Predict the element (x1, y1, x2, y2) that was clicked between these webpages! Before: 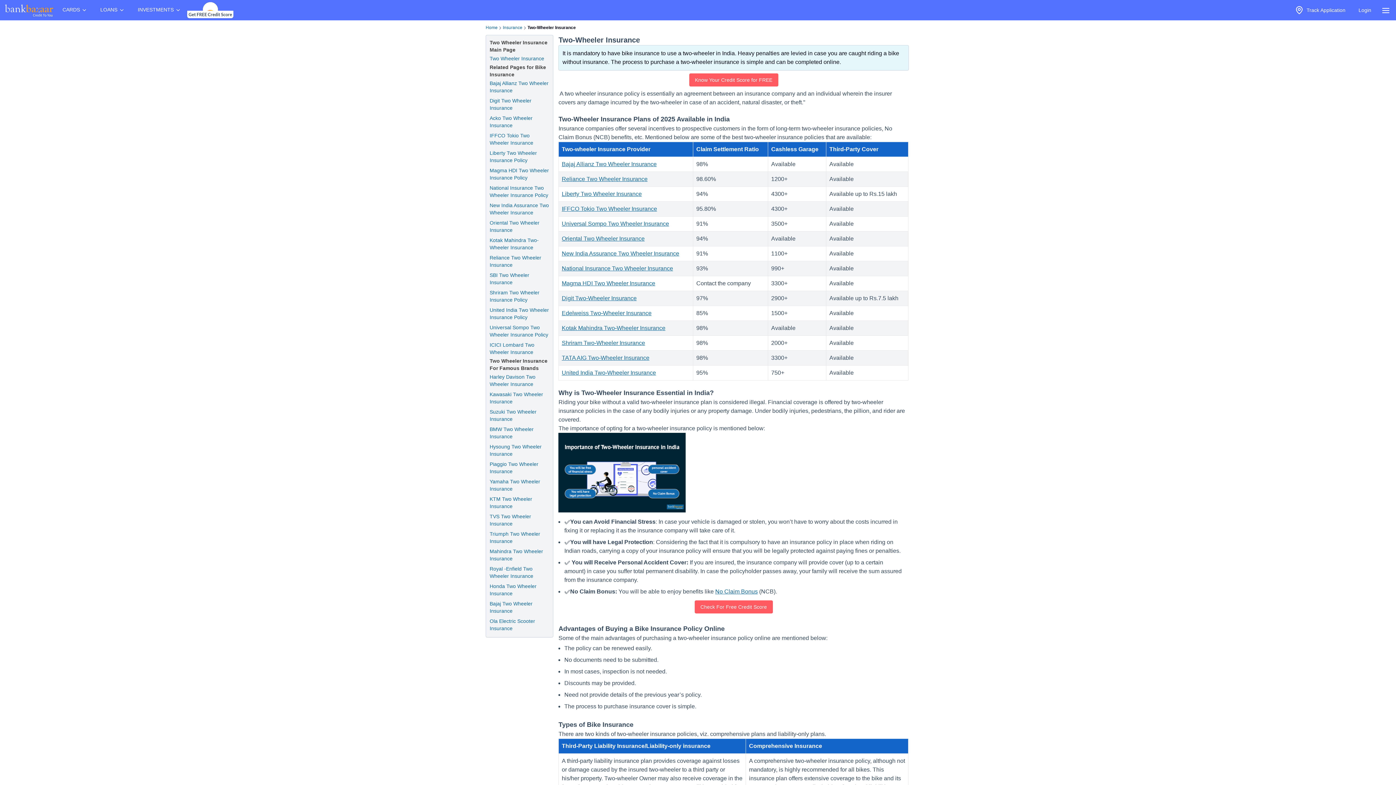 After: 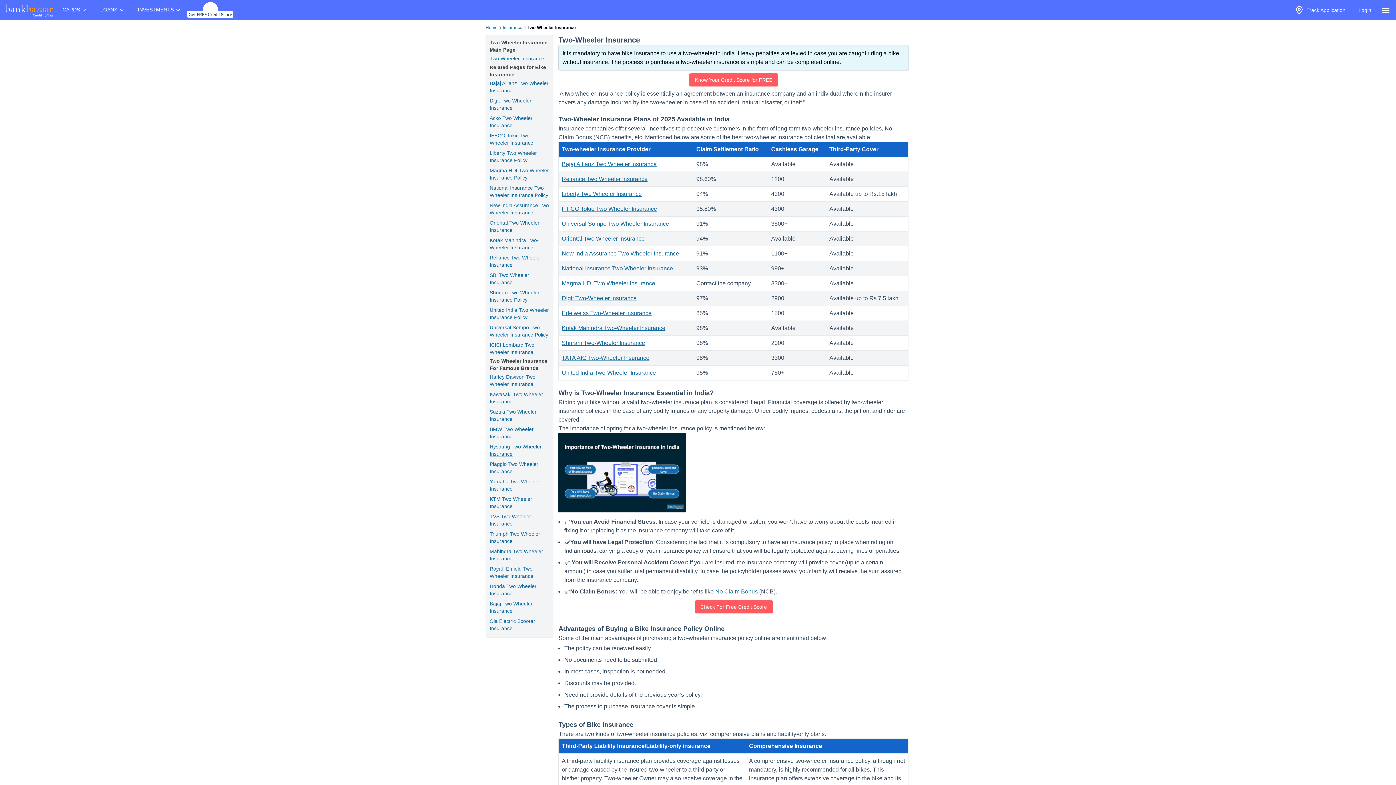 Action: label: Hysoung Two Wheeler Insurance bbox: (489, 443, 549, 457)